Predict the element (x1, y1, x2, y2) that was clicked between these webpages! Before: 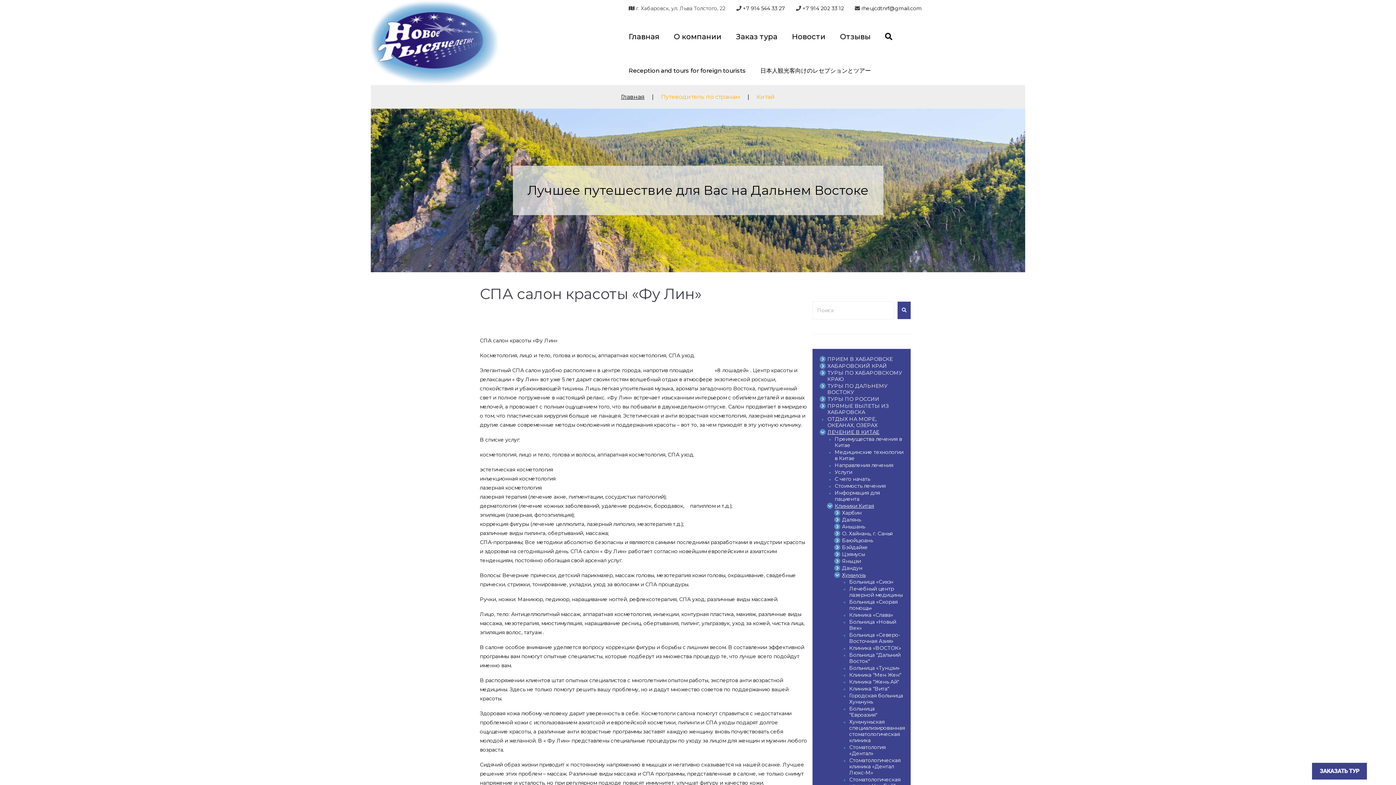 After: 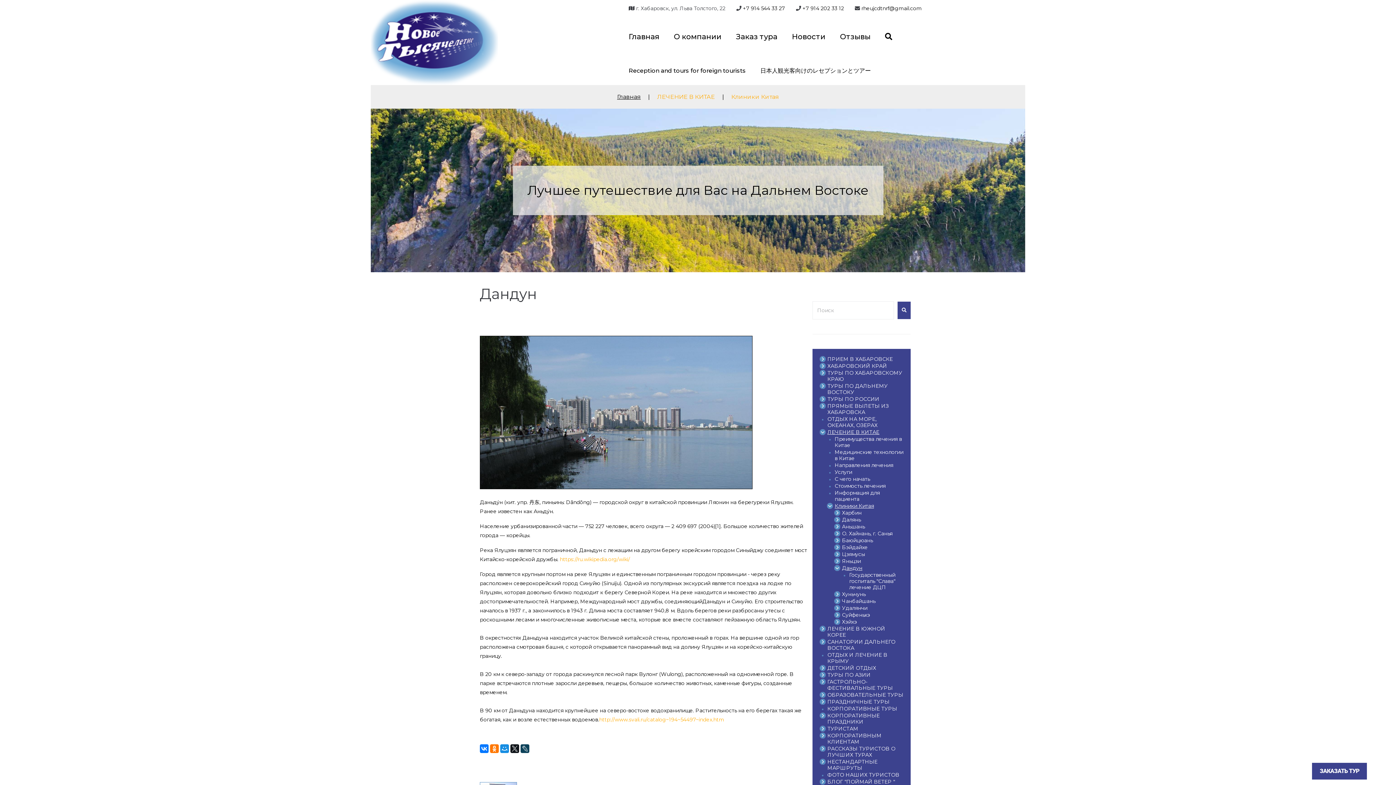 Action: bbox: (842, 565, 862, 571) label: Дандун